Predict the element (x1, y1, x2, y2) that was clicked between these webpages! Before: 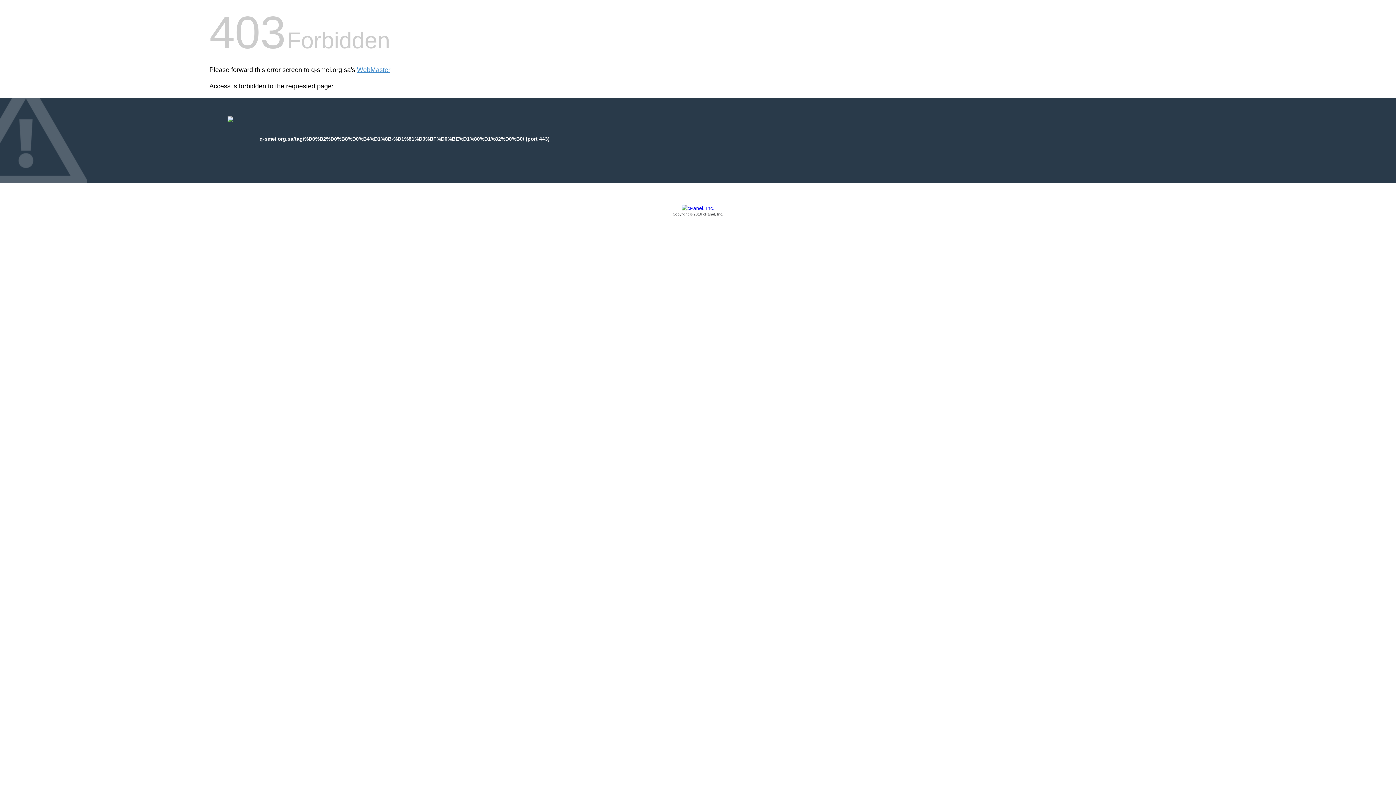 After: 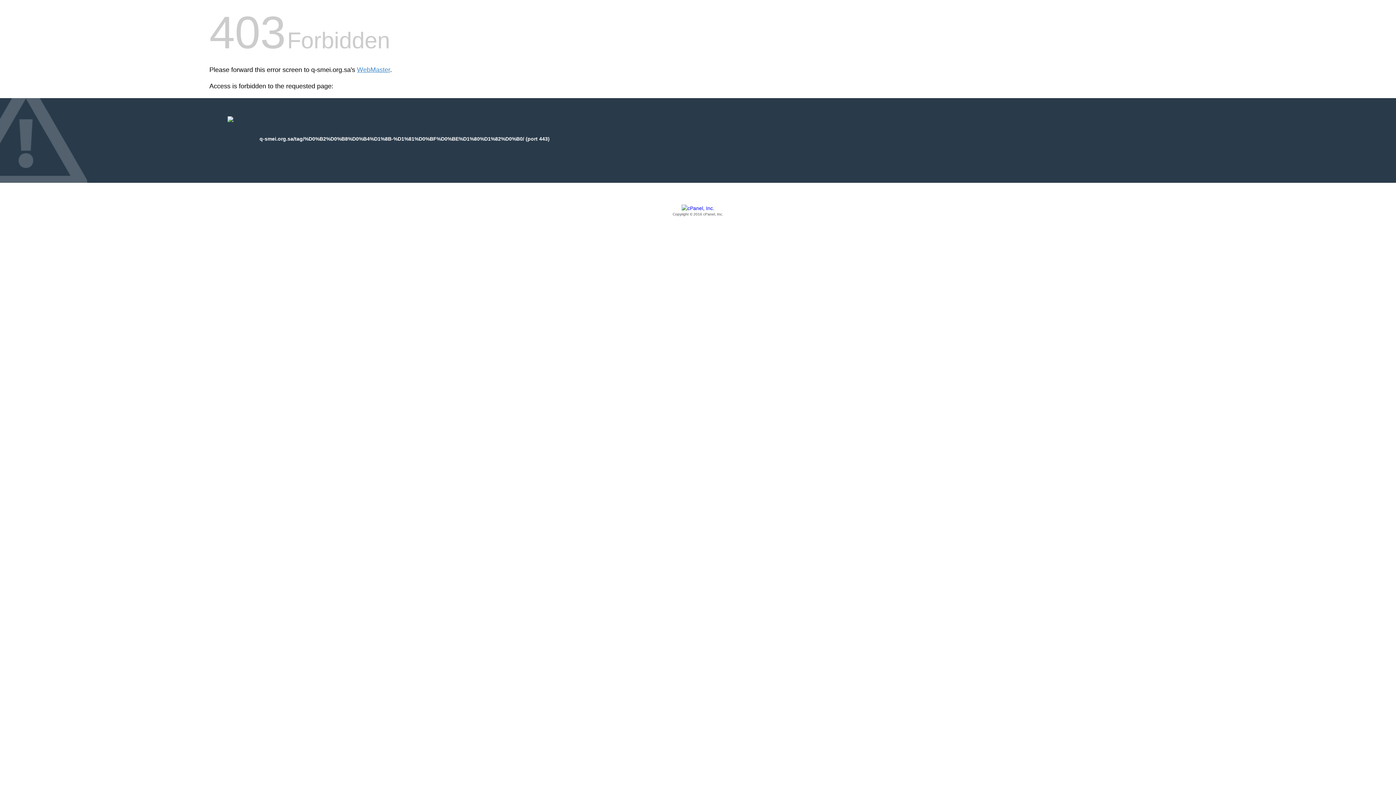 Action: label: Copyright © 2016 cPanel, Inc. bbox: (209, 205, 1186, 217)